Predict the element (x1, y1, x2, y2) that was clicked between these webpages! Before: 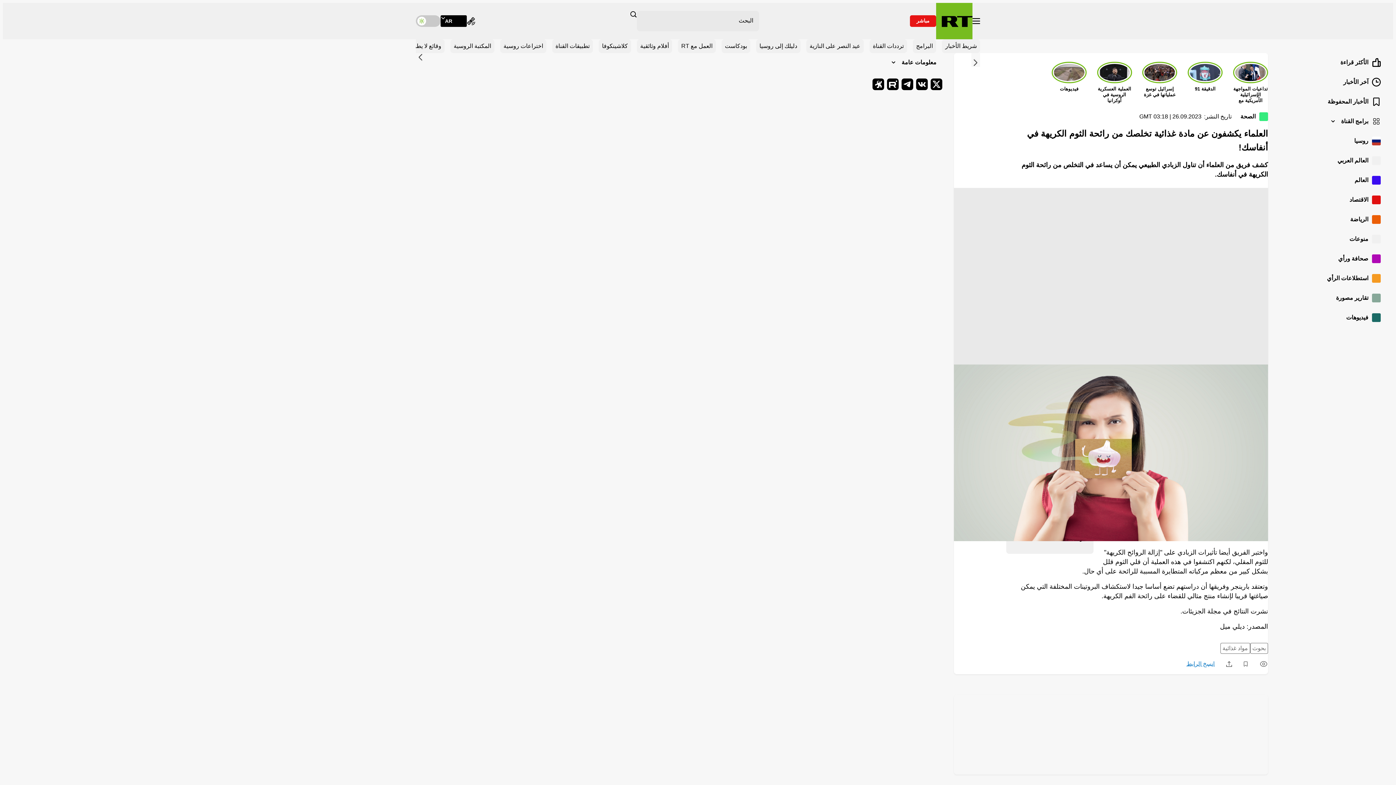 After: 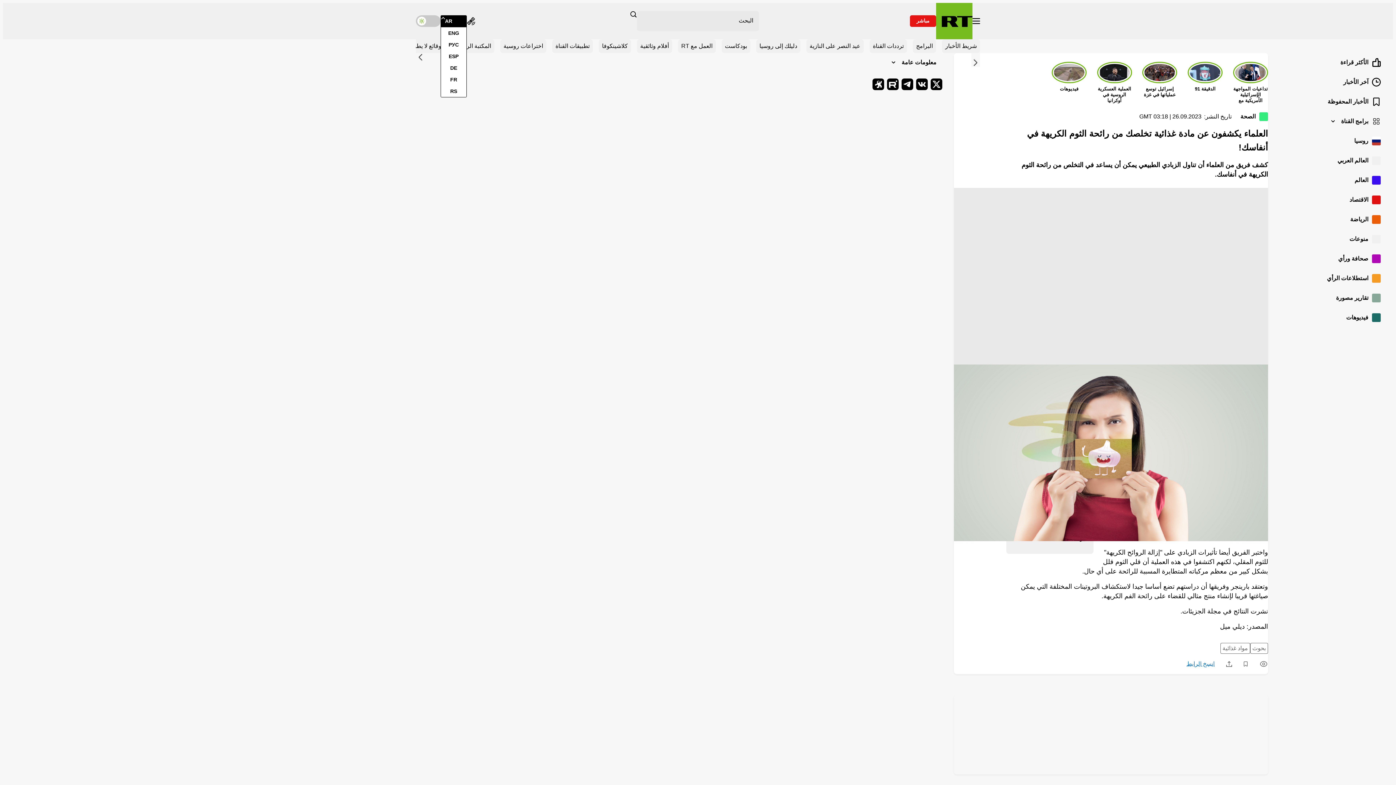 Action: bbox: (440, 15, 466, 26) label: AR